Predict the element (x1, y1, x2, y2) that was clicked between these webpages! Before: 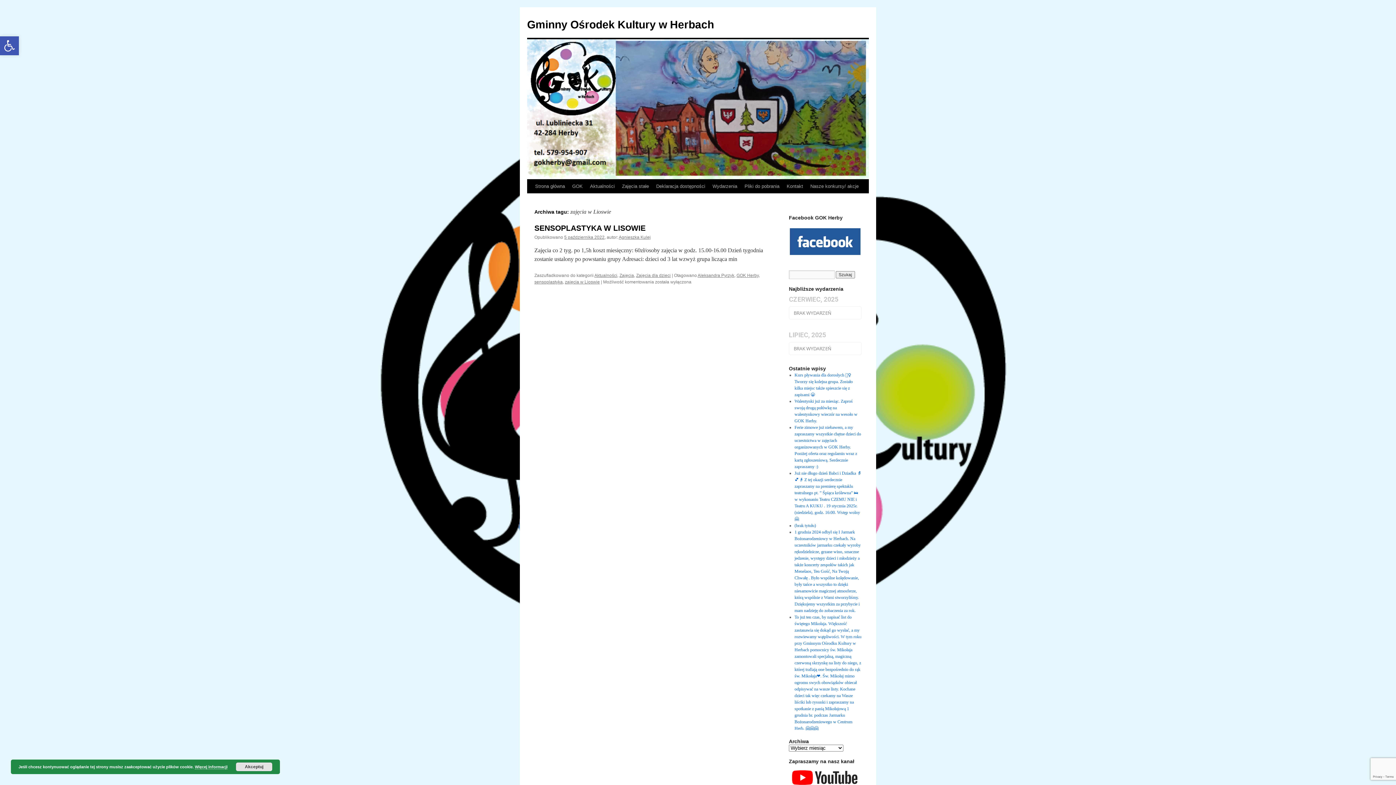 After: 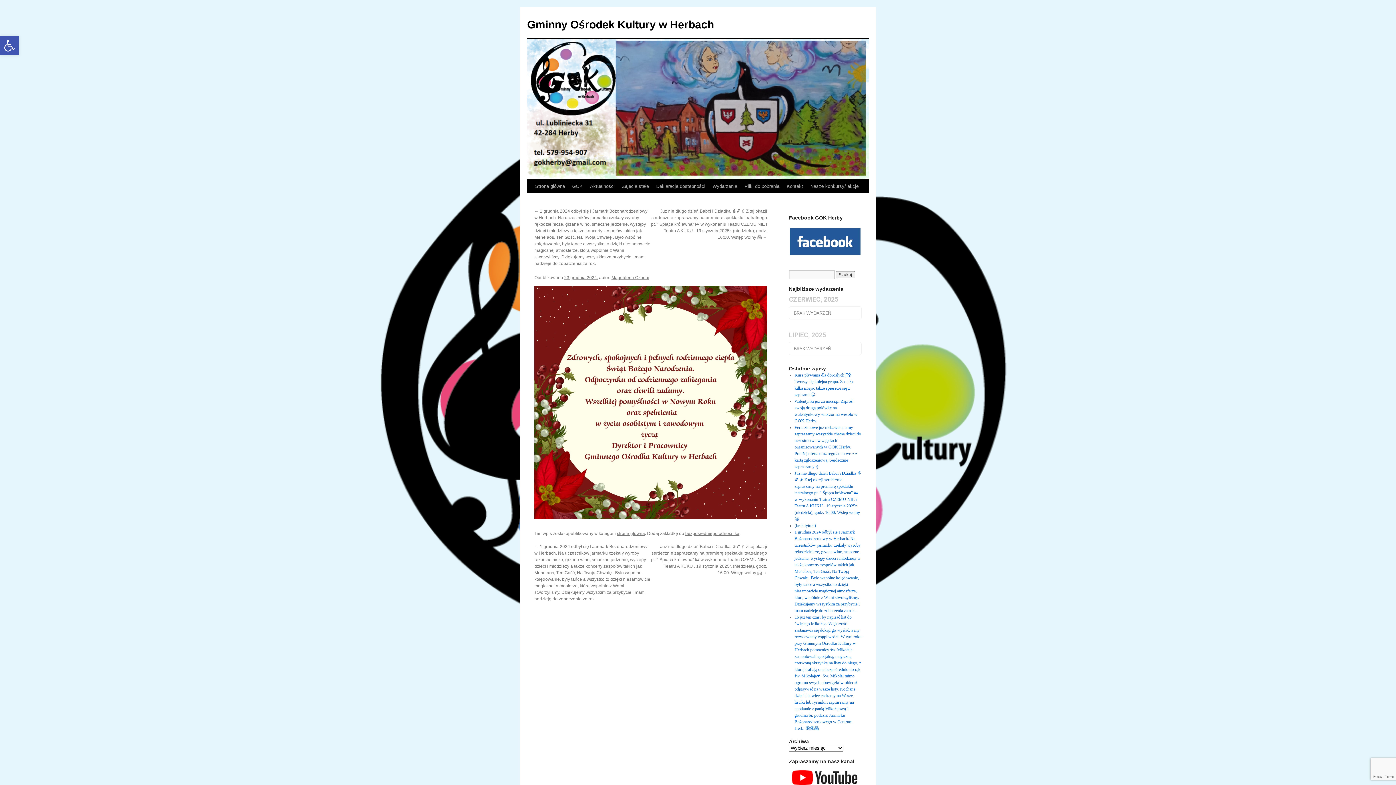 Action: bbox: (794, 523, 816, 528) label: (brak tytułu)